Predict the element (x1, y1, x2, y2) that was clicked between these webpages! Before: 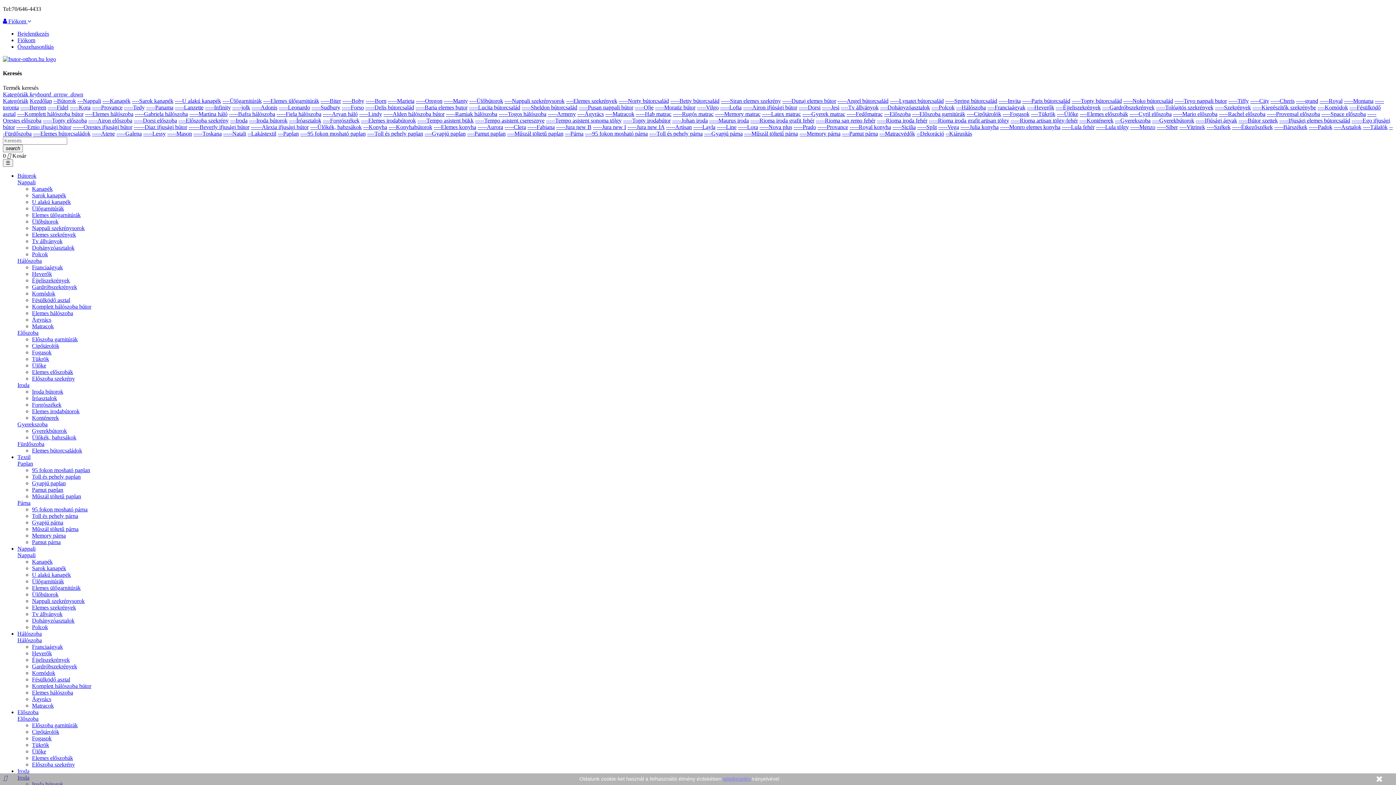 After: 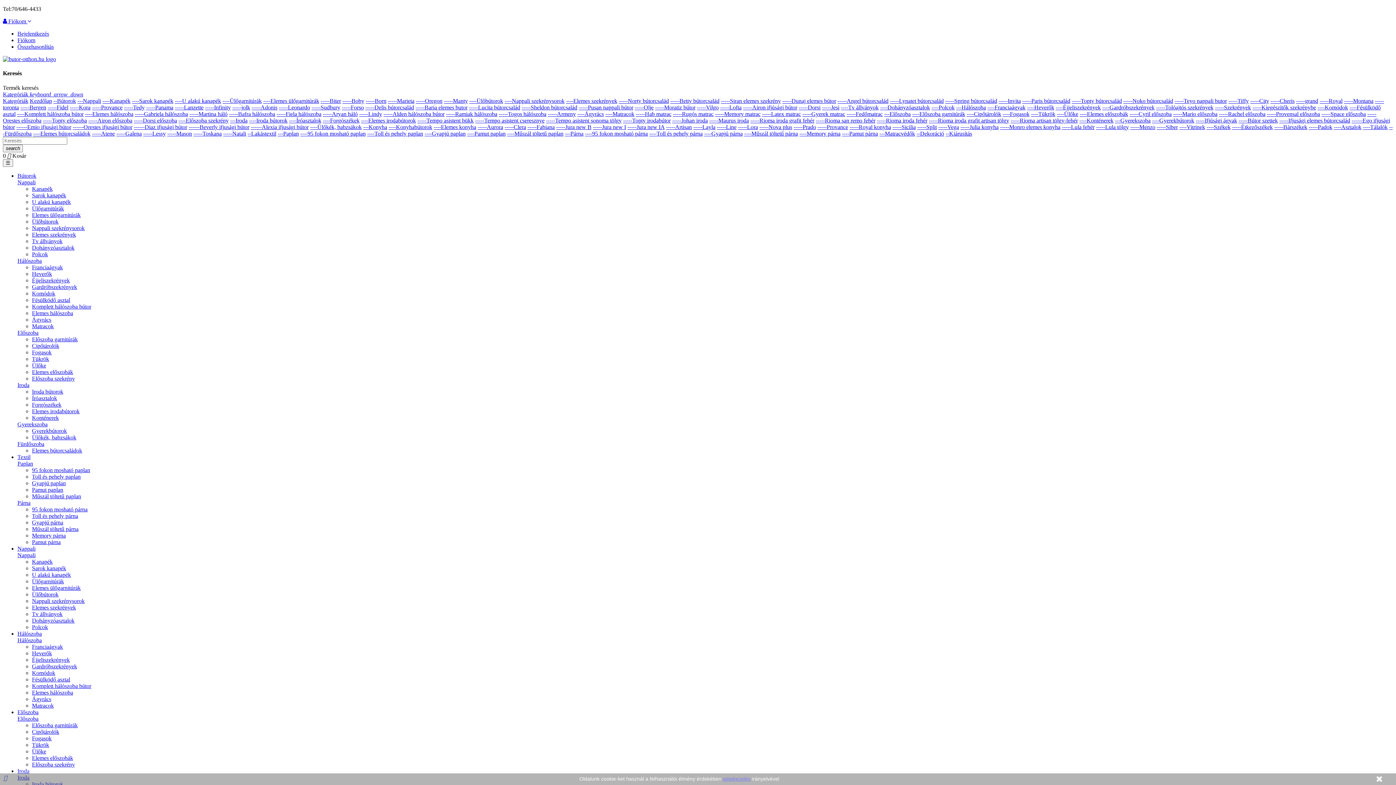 Action: label: -----Atene bbox: (92, 130, 114, 136)